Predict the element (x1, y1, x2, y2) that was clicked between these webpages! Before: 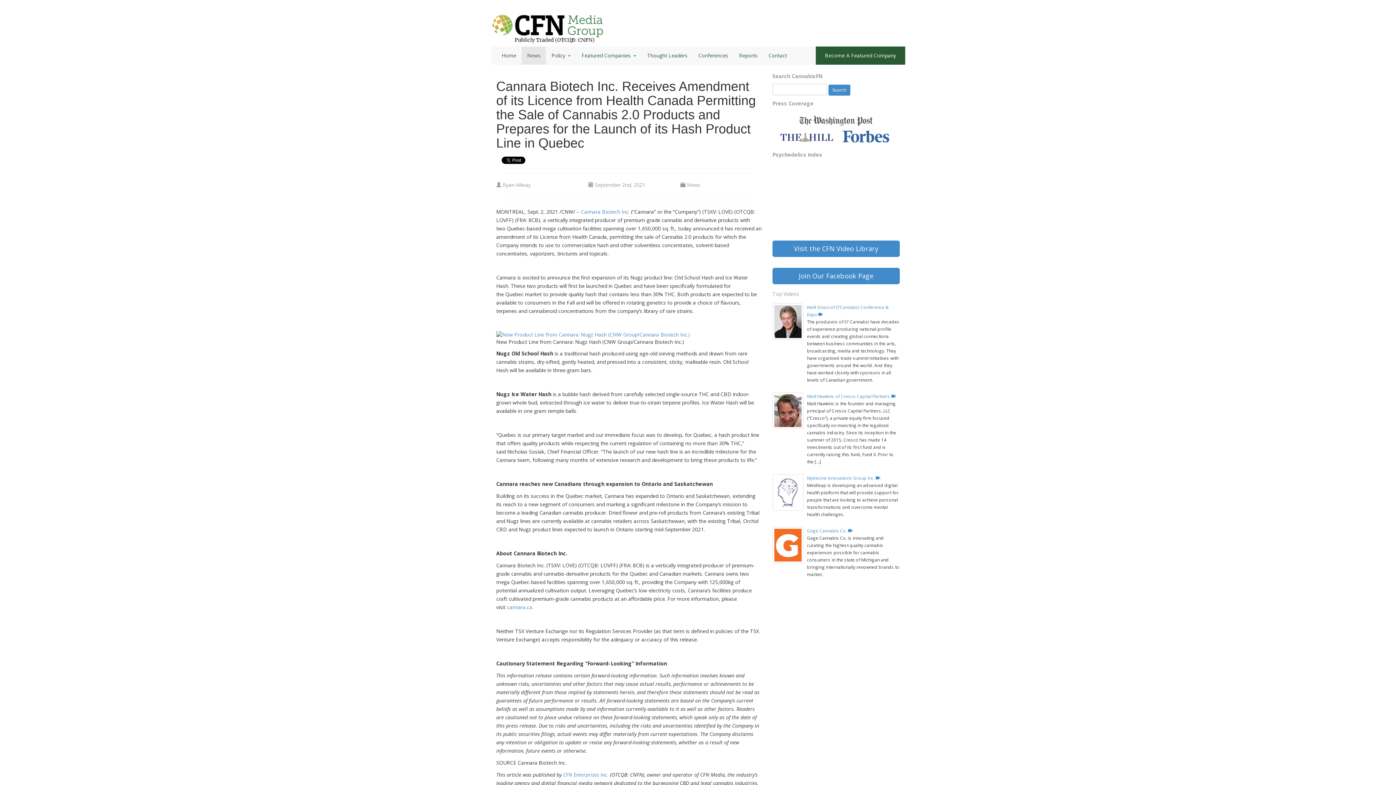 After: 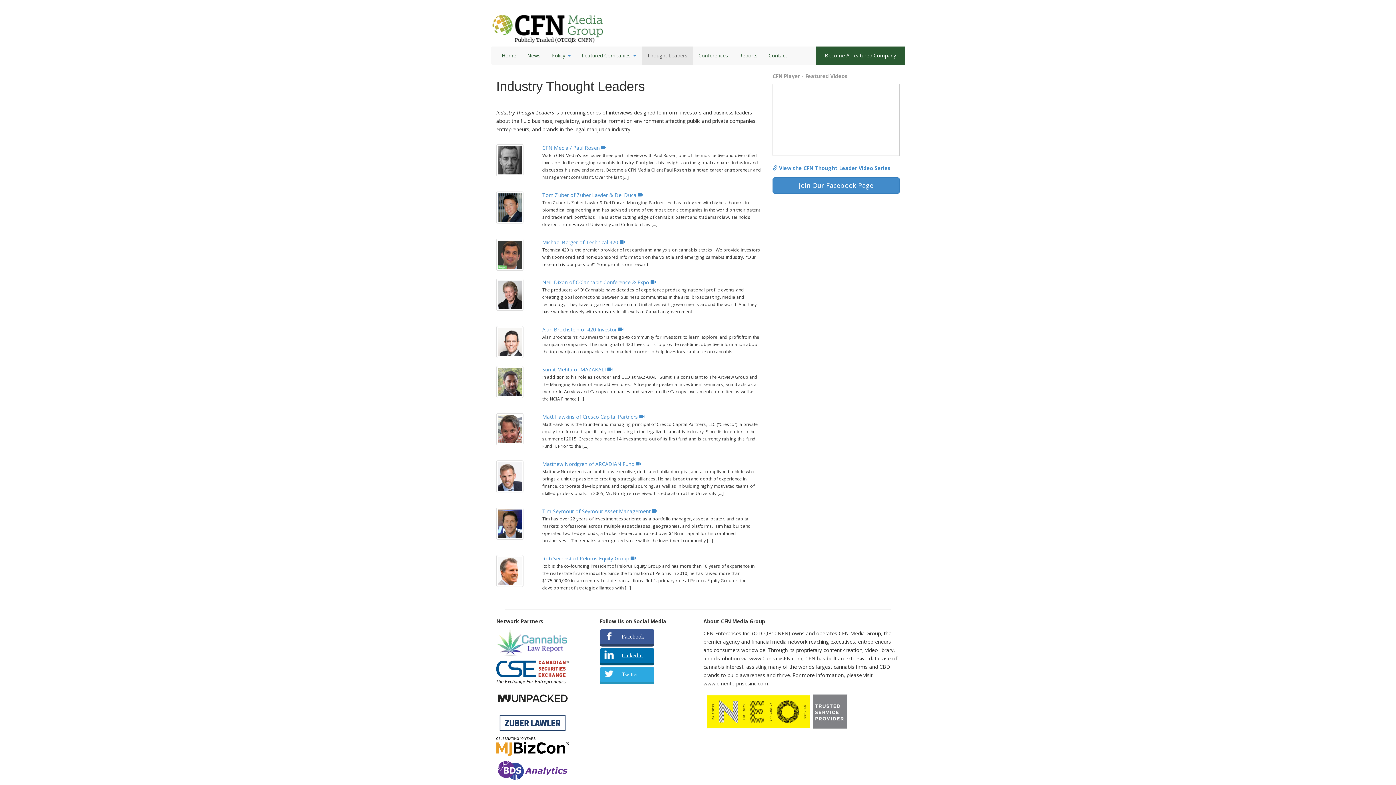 Action: bbox: (641, 46, 693, 64) label: Thought Leaders